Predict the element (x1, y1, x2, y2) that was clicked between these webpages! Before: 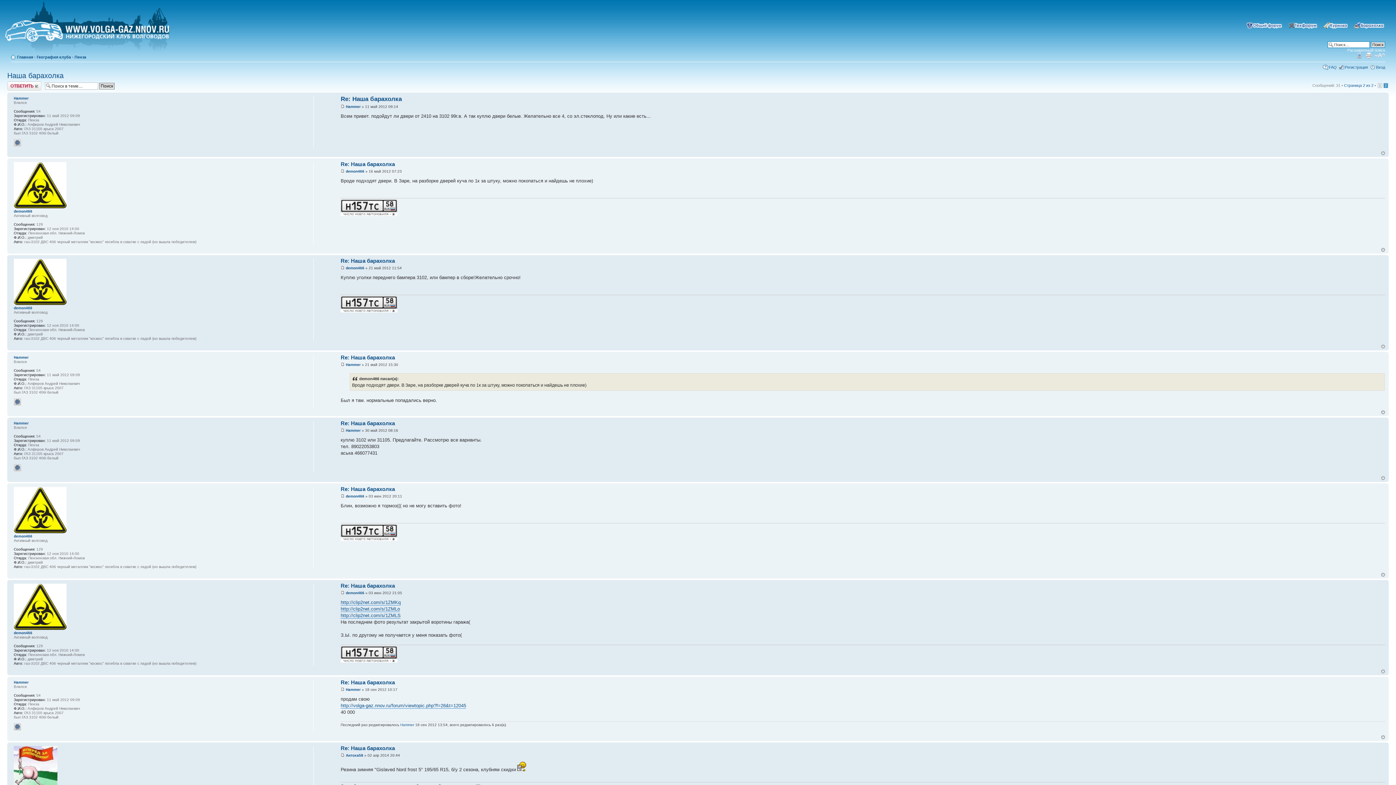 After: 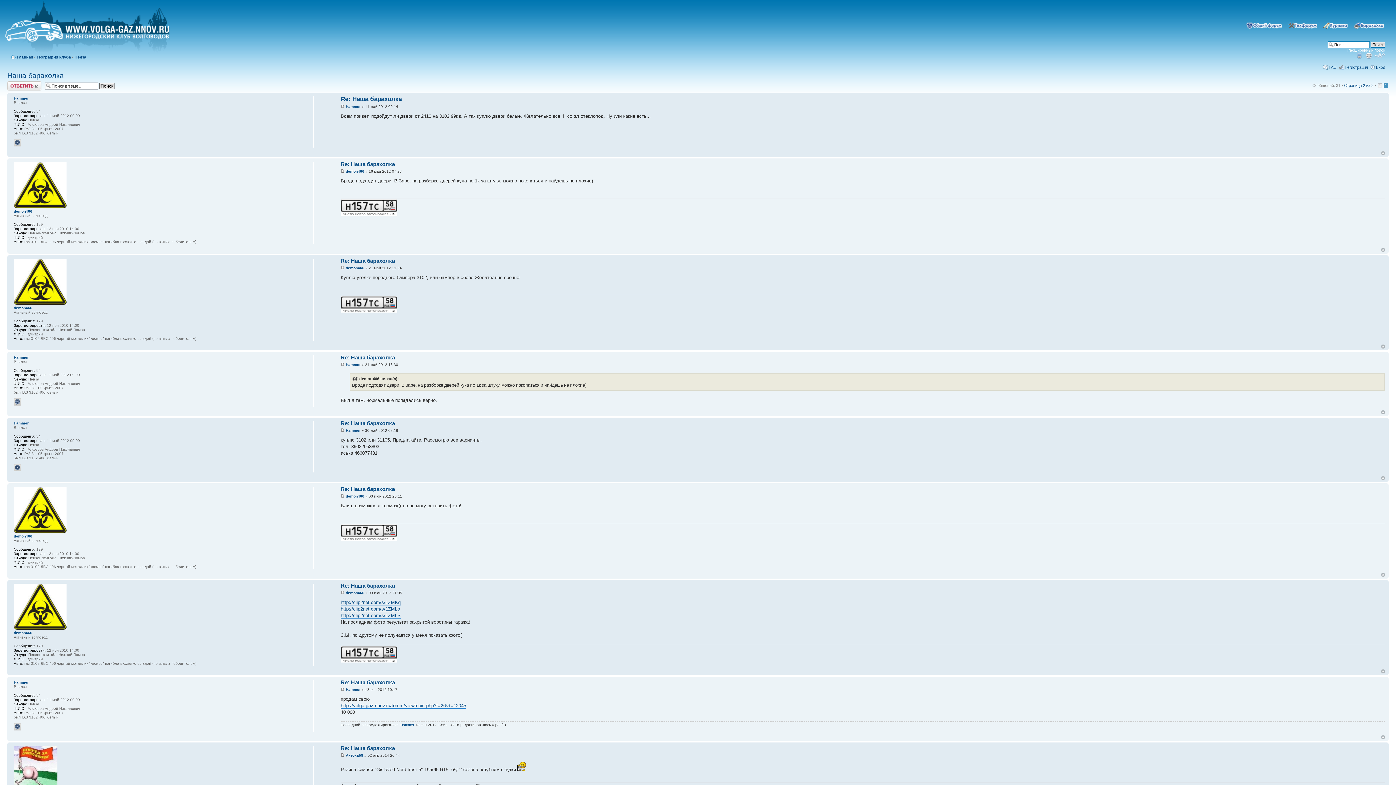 Action: bbox: (340, 309, 397, 313)